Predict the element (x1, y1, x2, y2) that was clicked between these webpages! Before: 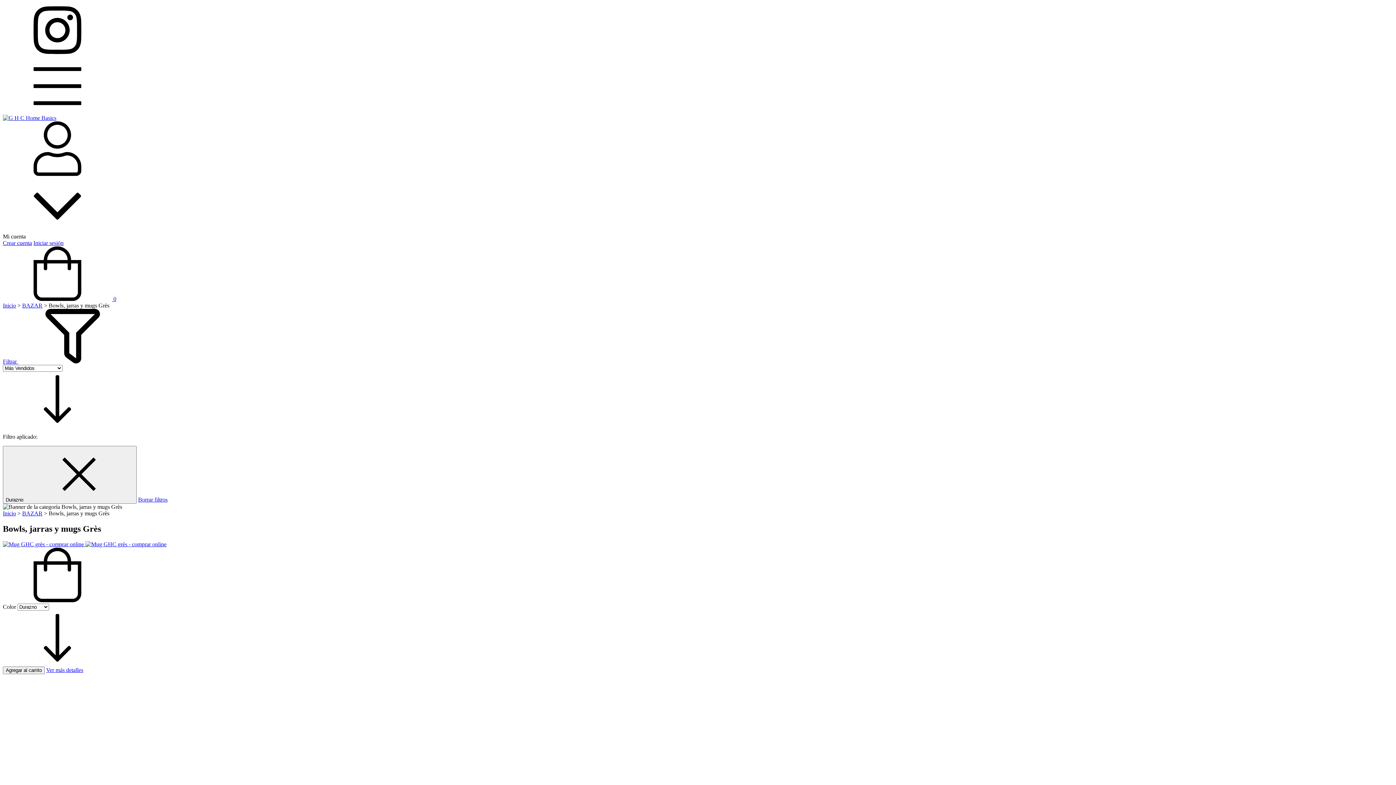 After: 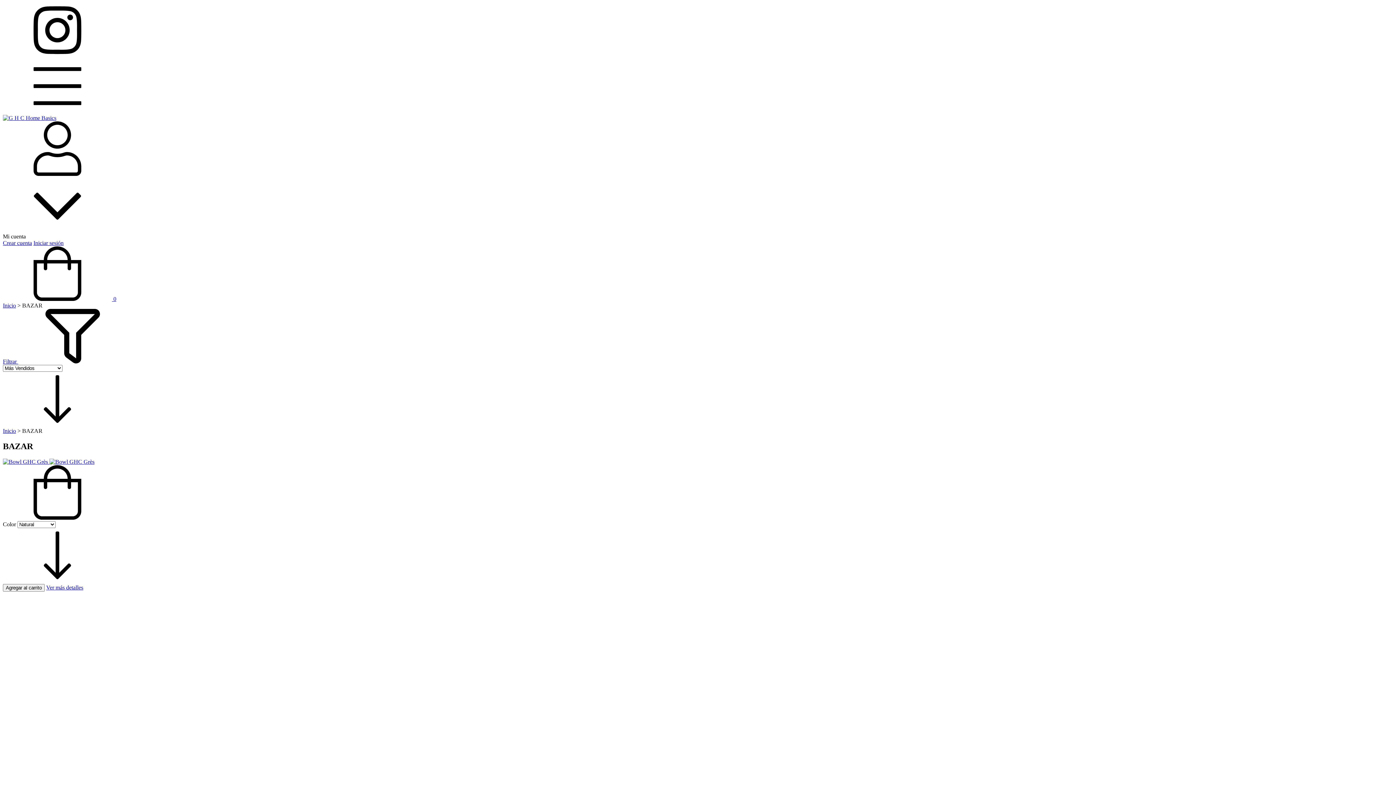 Action: bbox: (22, 510, 42, 516) label: BAZAR